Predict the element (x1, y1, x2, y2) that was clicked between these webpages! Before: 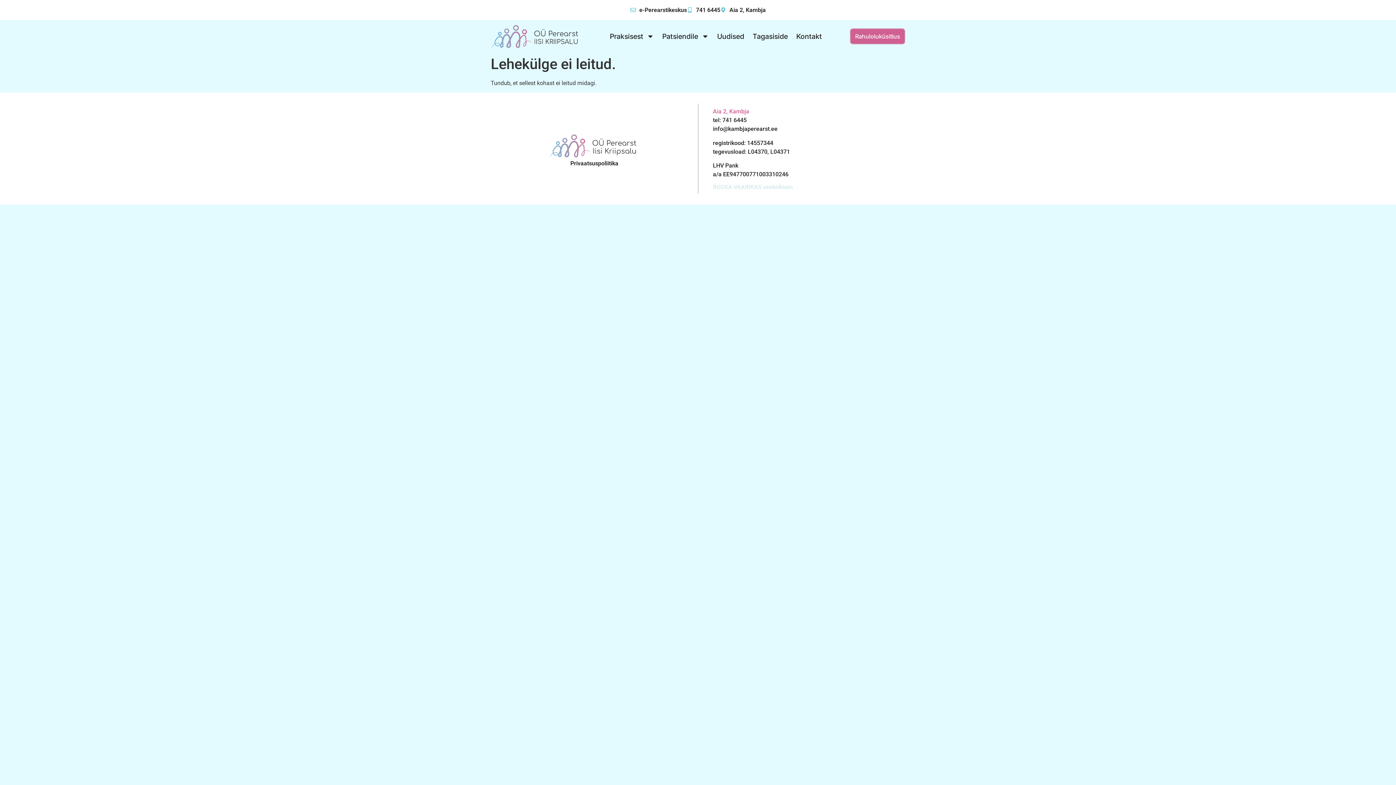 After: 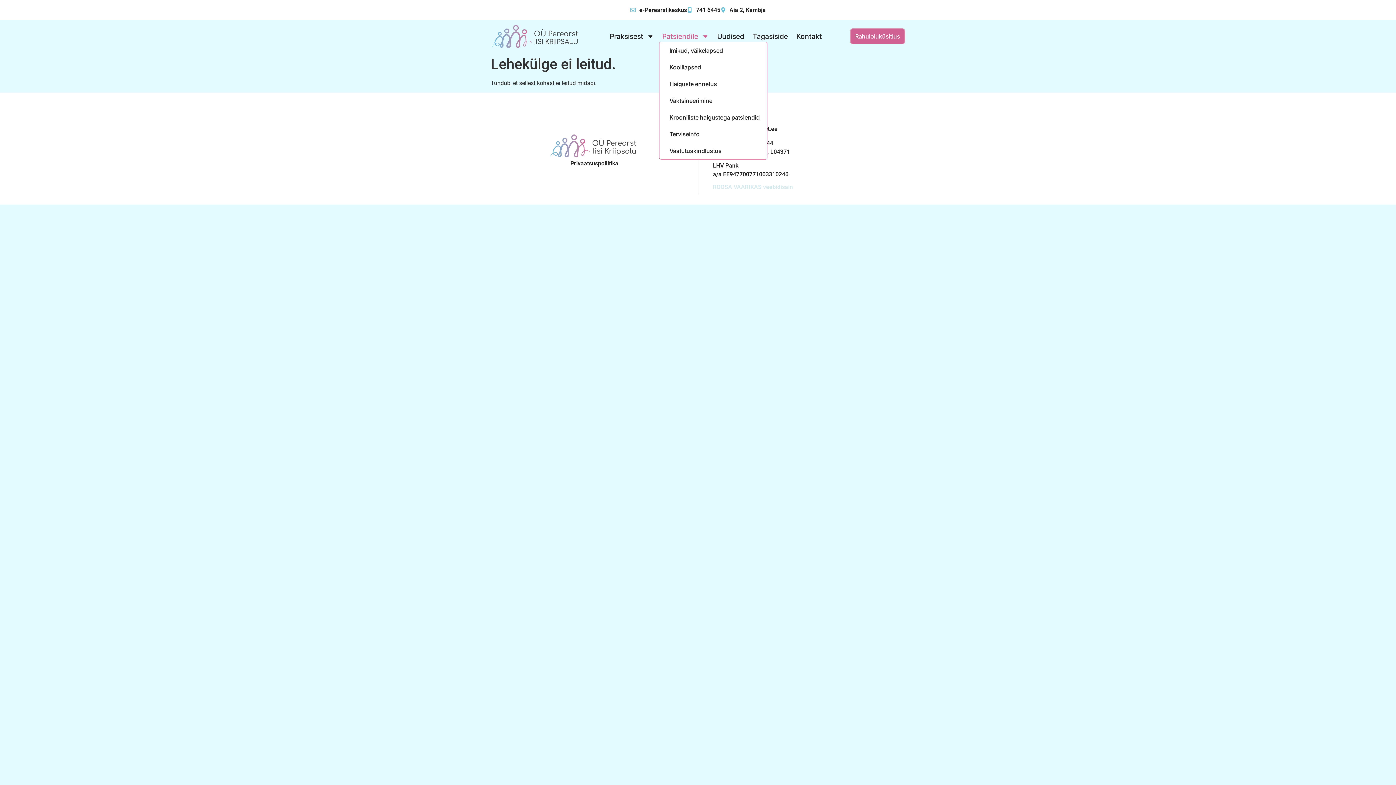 Action: label: Patsiendile bbox: (659, 31, 712, 41)